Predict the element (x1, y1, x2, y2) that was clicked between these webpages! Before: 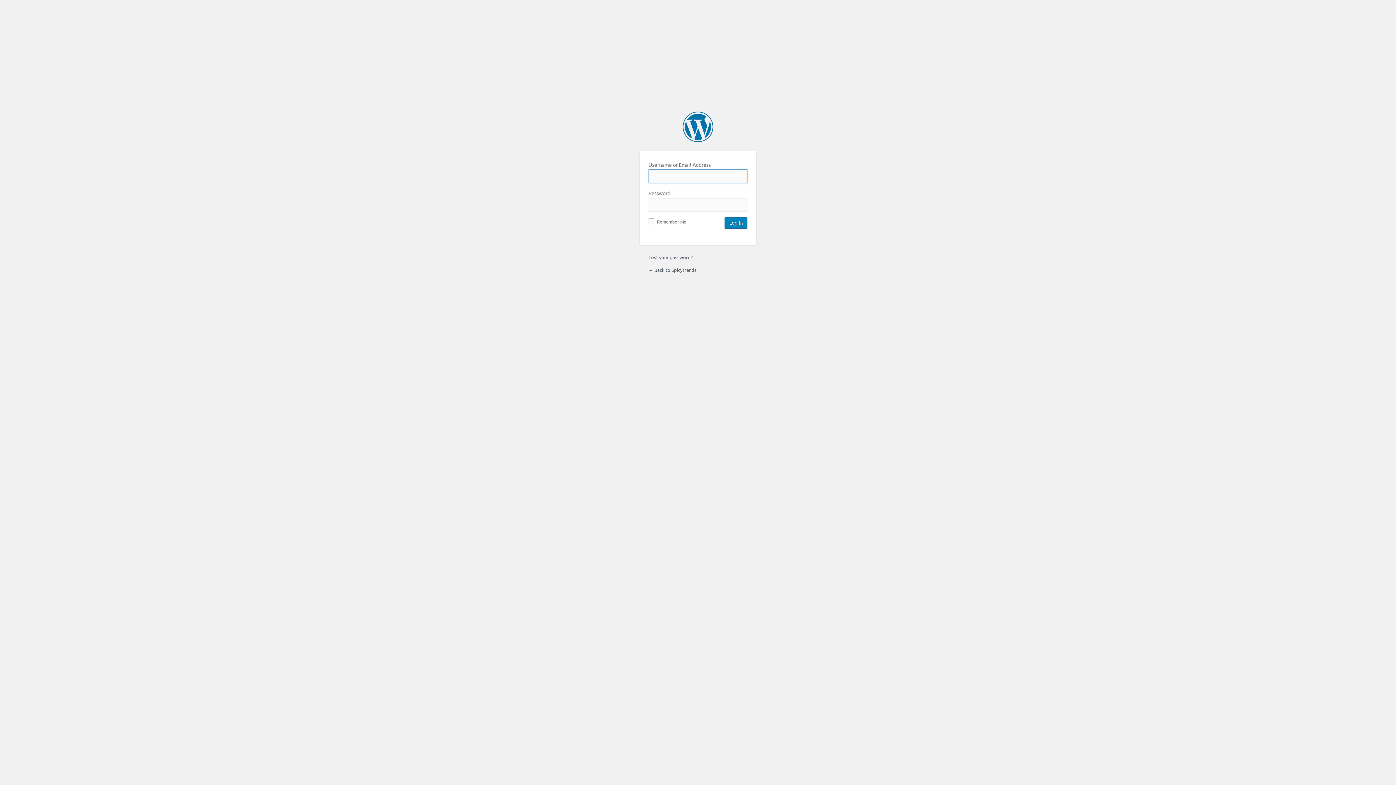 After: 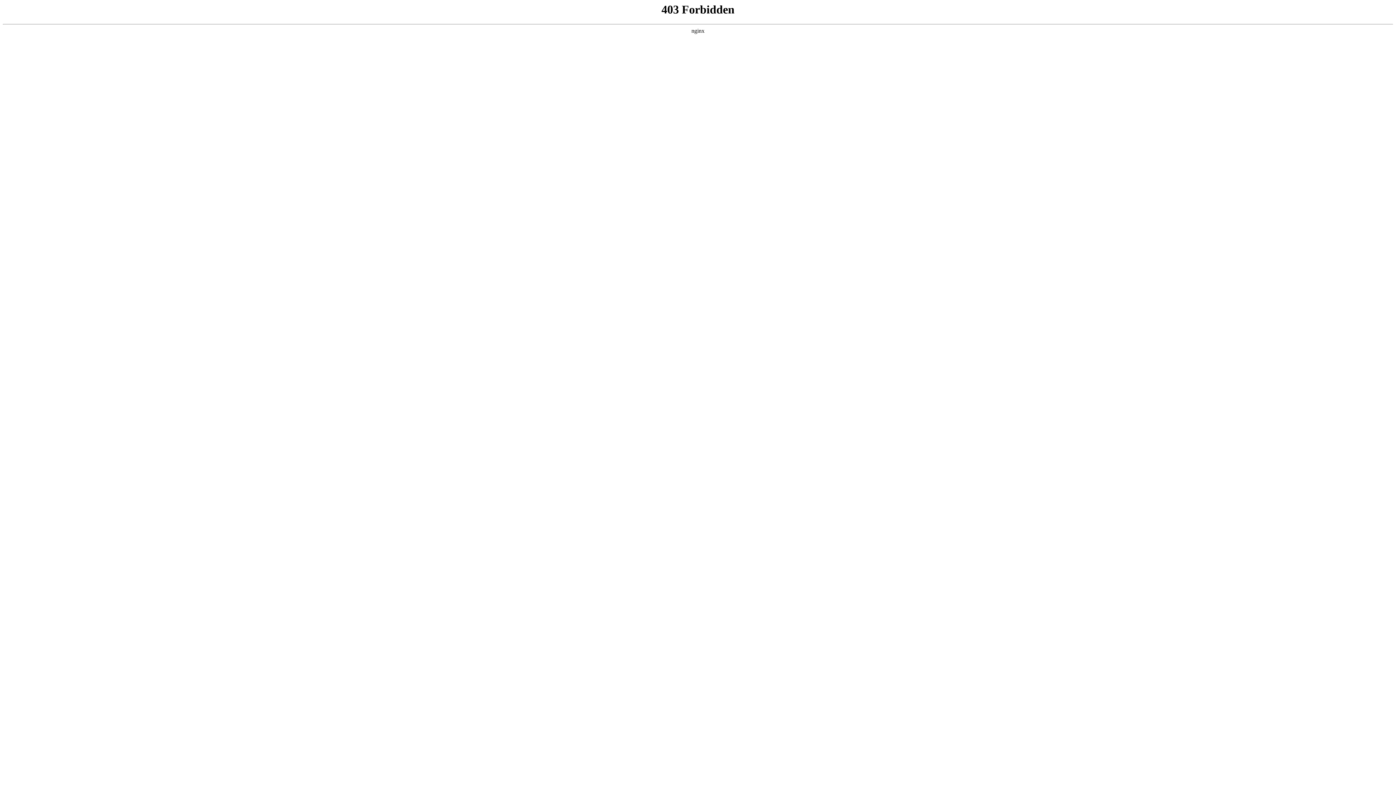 Action: label: SpicyTrends bbox: (682, 111, 713, 142)